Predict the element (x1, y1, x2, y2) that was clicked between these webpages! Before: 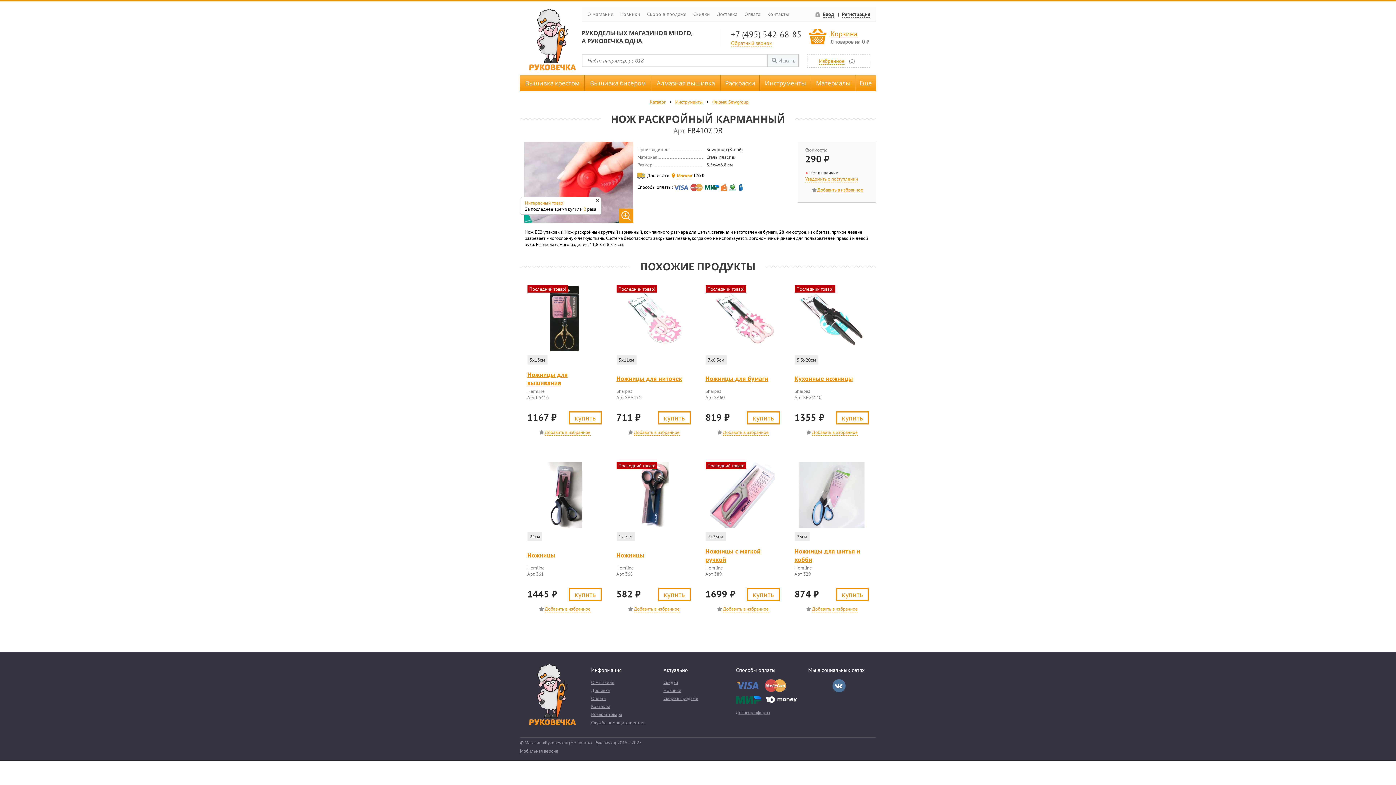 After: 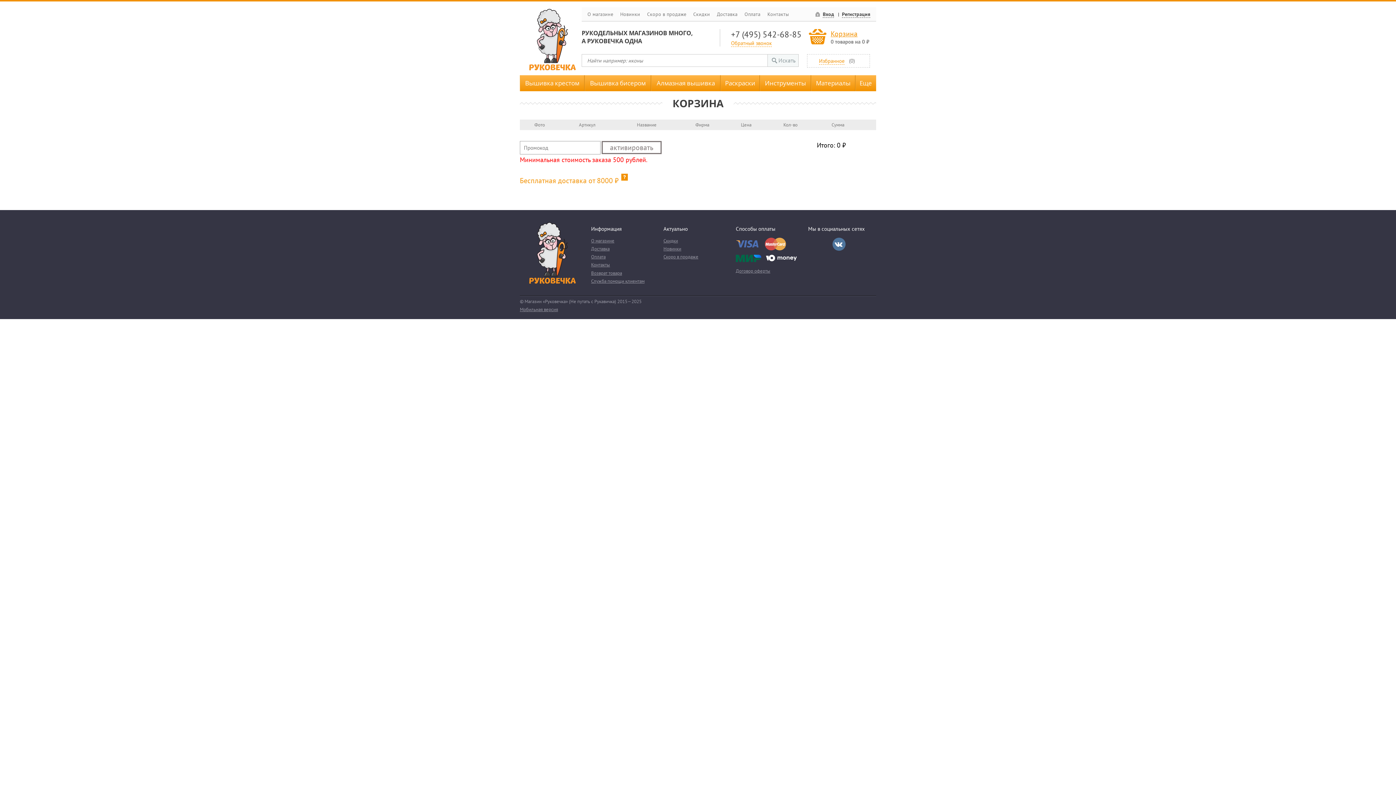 Action: bbox: (830, 29, 857, 38) label: Корзина